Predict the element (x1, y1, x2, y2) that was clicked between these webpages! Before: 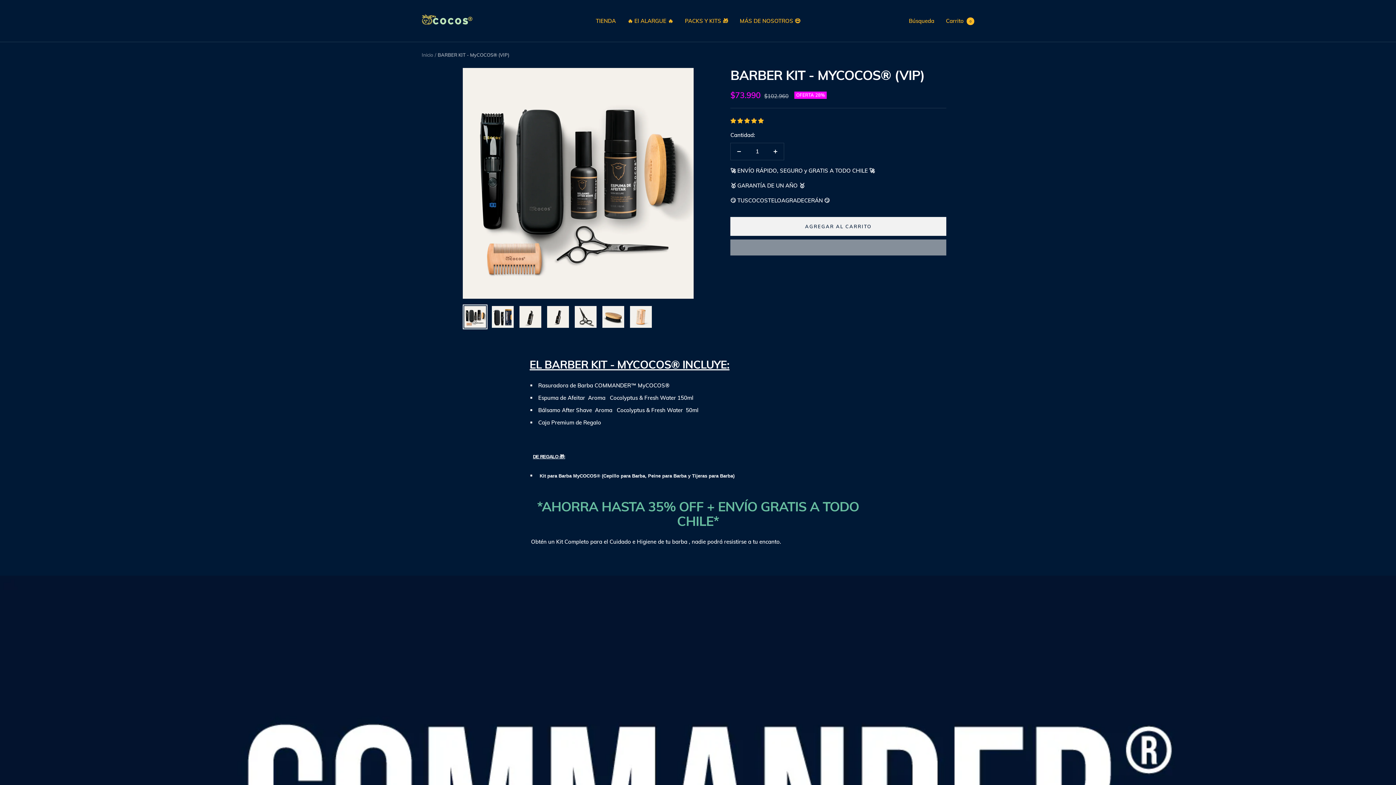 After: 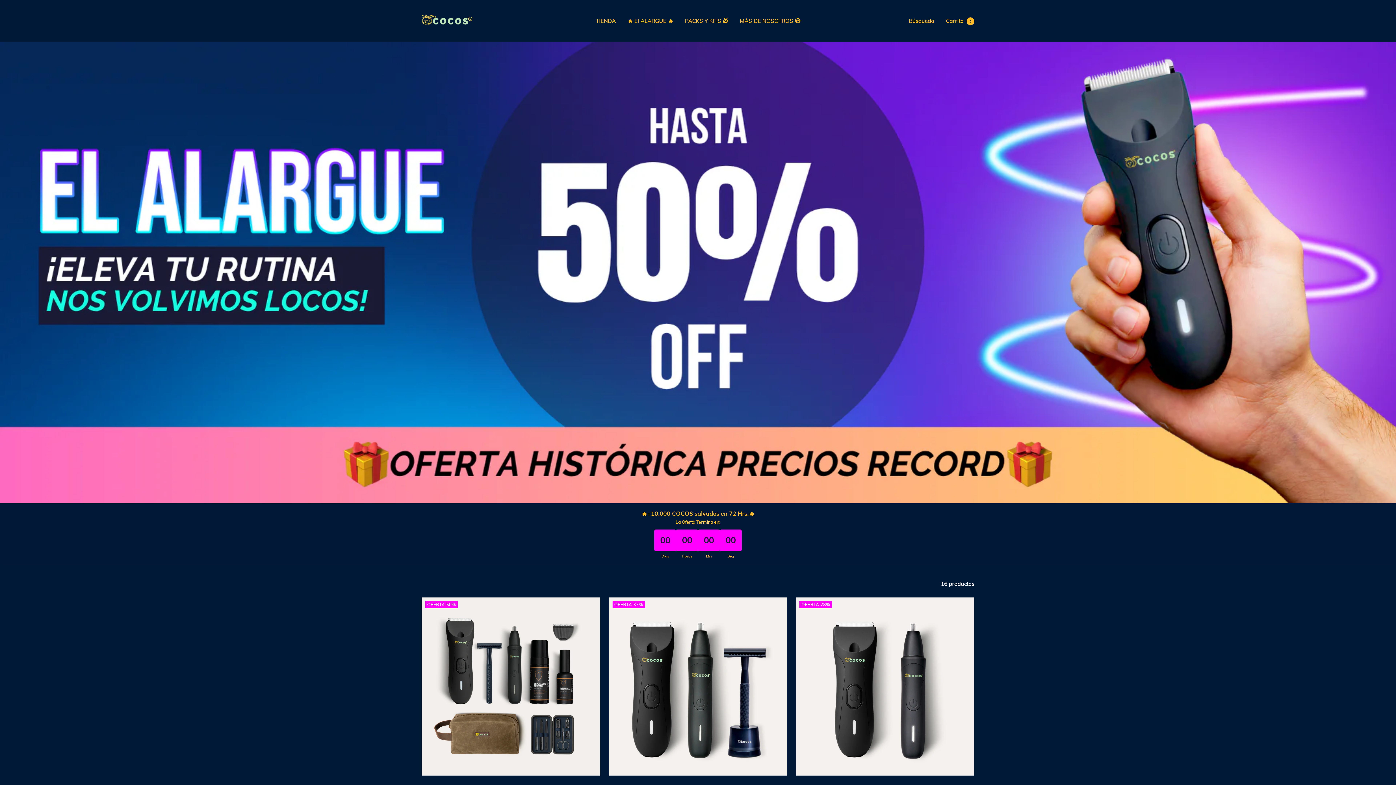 Action: bbox: (596, 16, 616, 25) label: TIENDA